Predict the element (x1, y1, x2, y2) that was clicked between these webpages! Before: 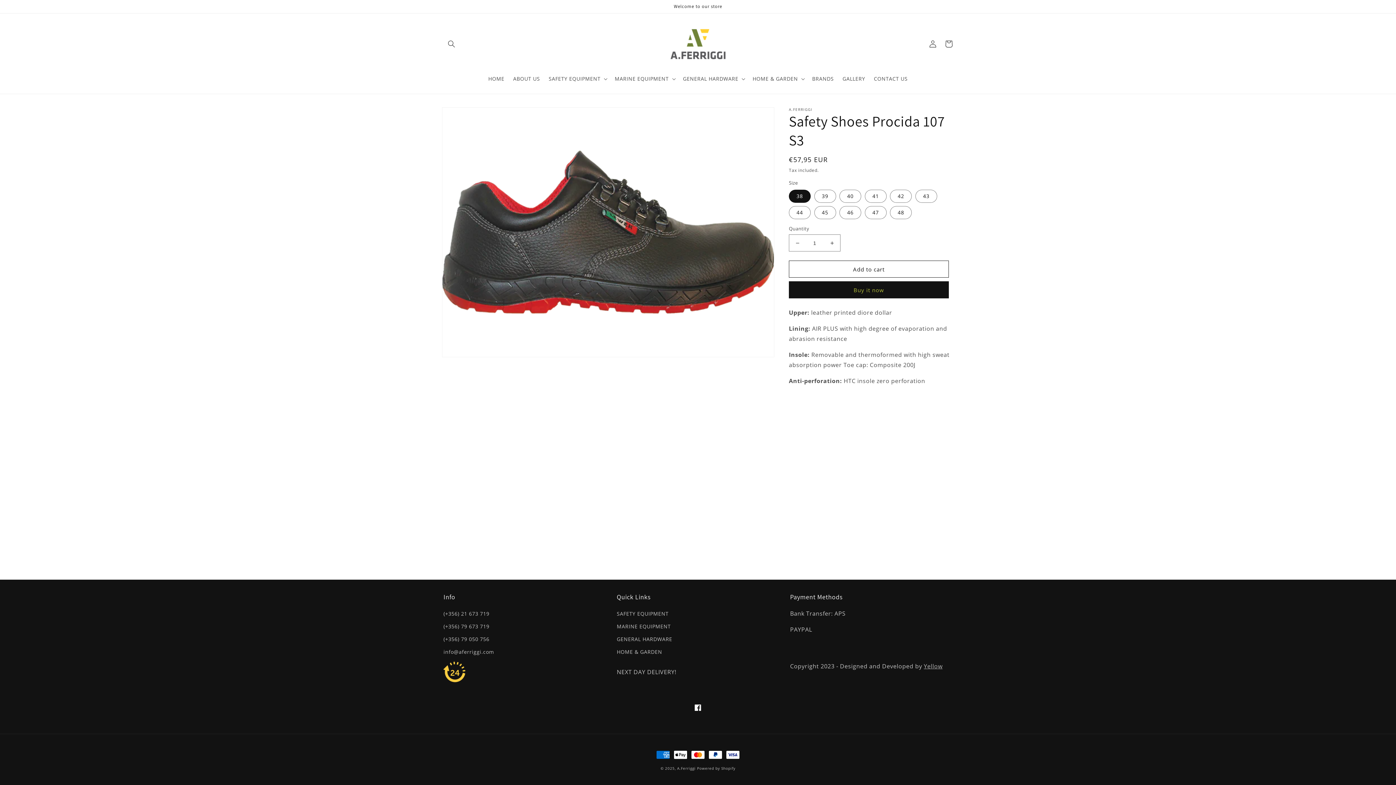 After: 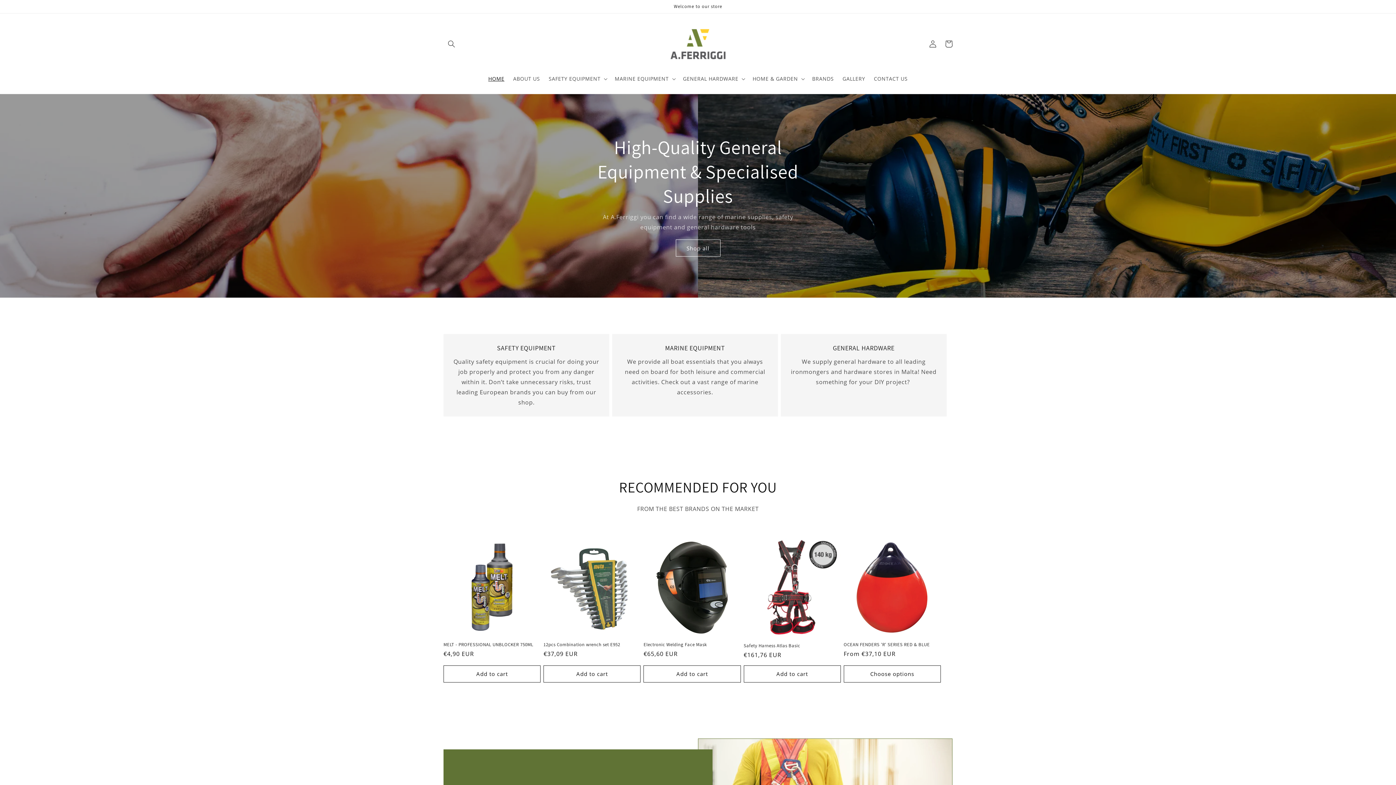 Action: bbox: (677, 766, 695, 771) label: A.Ferriggi